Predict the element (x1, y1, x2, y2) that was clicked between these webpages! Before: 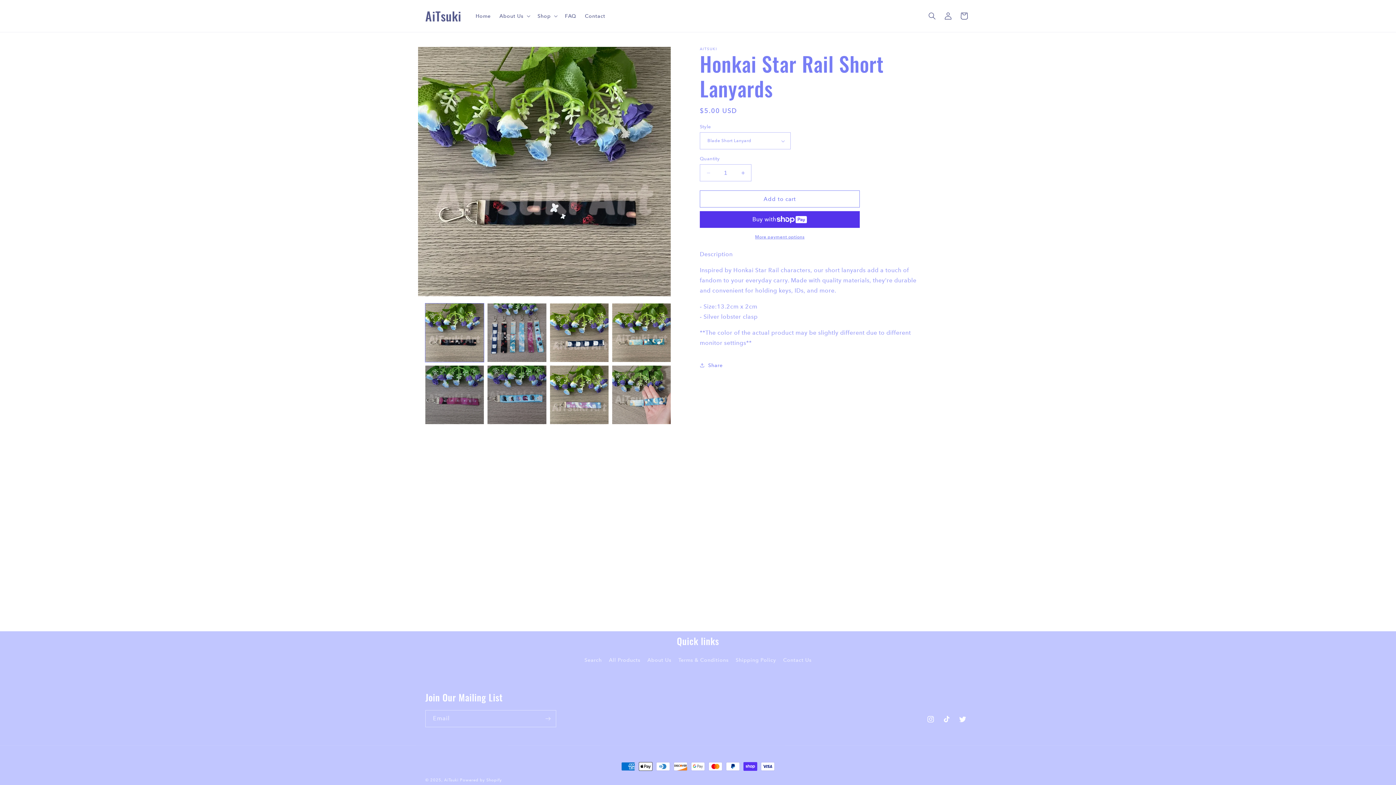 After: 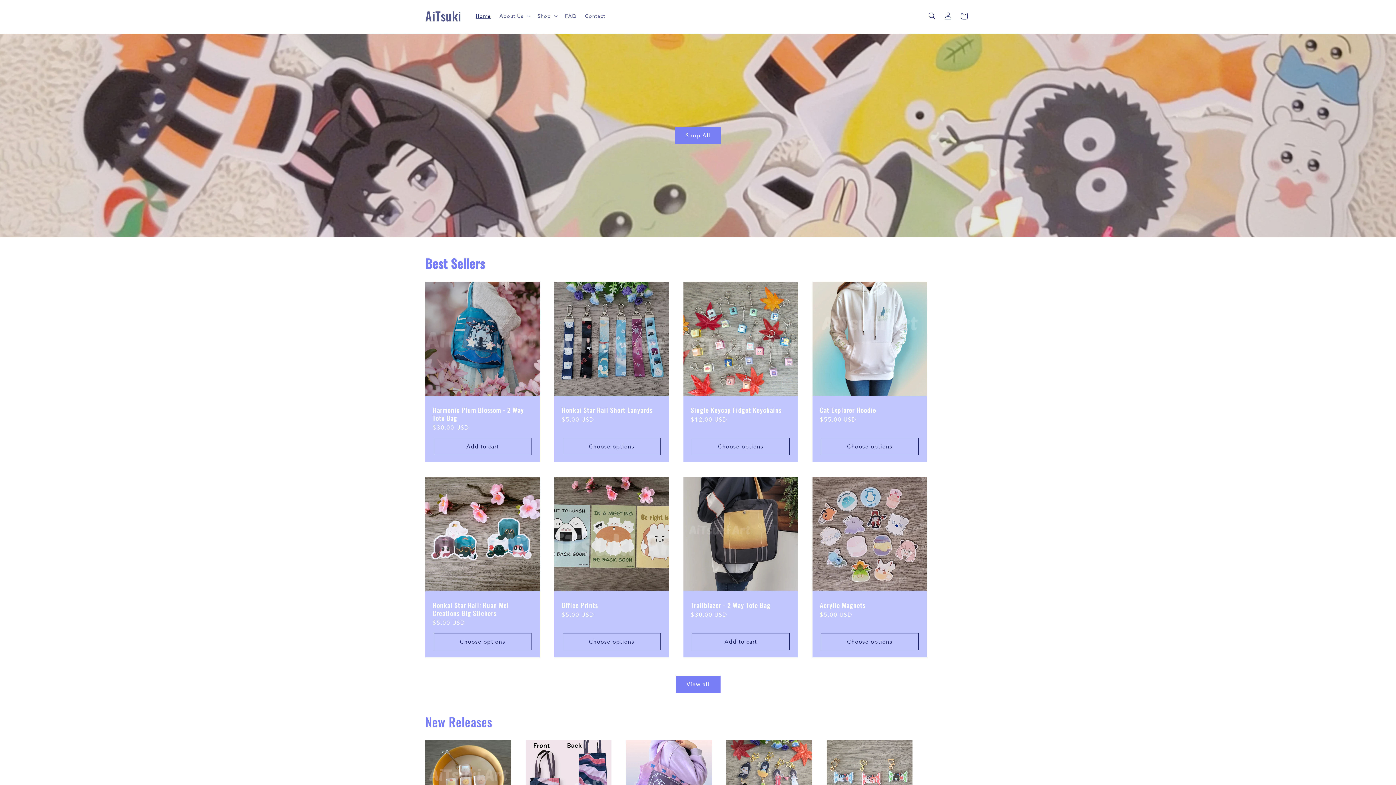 Action: label: Home bbox: (471, 8, 495, 23)